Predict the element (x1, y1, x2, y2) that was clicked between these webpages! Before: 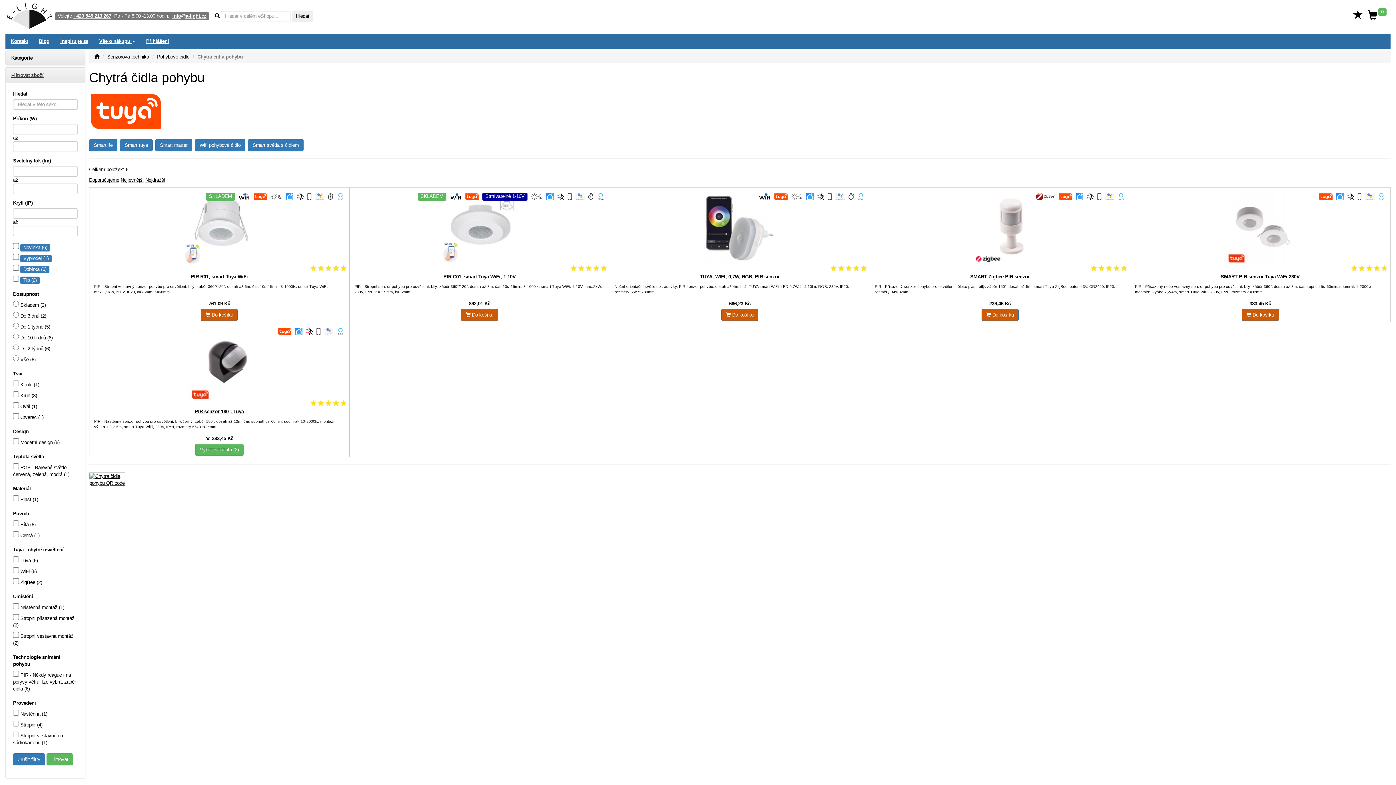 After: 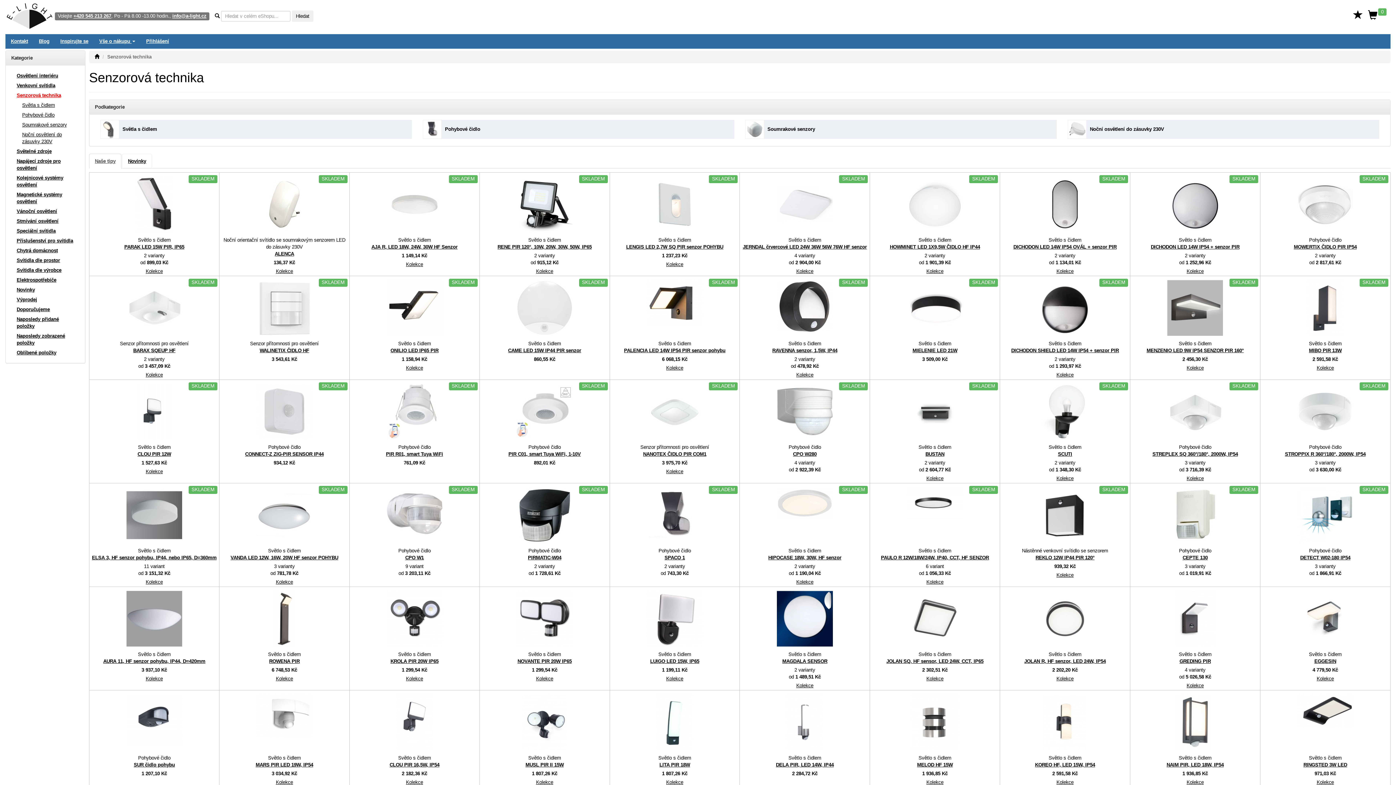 Action: bbox: (107, 54, 149, 59) label: Senzorová technika